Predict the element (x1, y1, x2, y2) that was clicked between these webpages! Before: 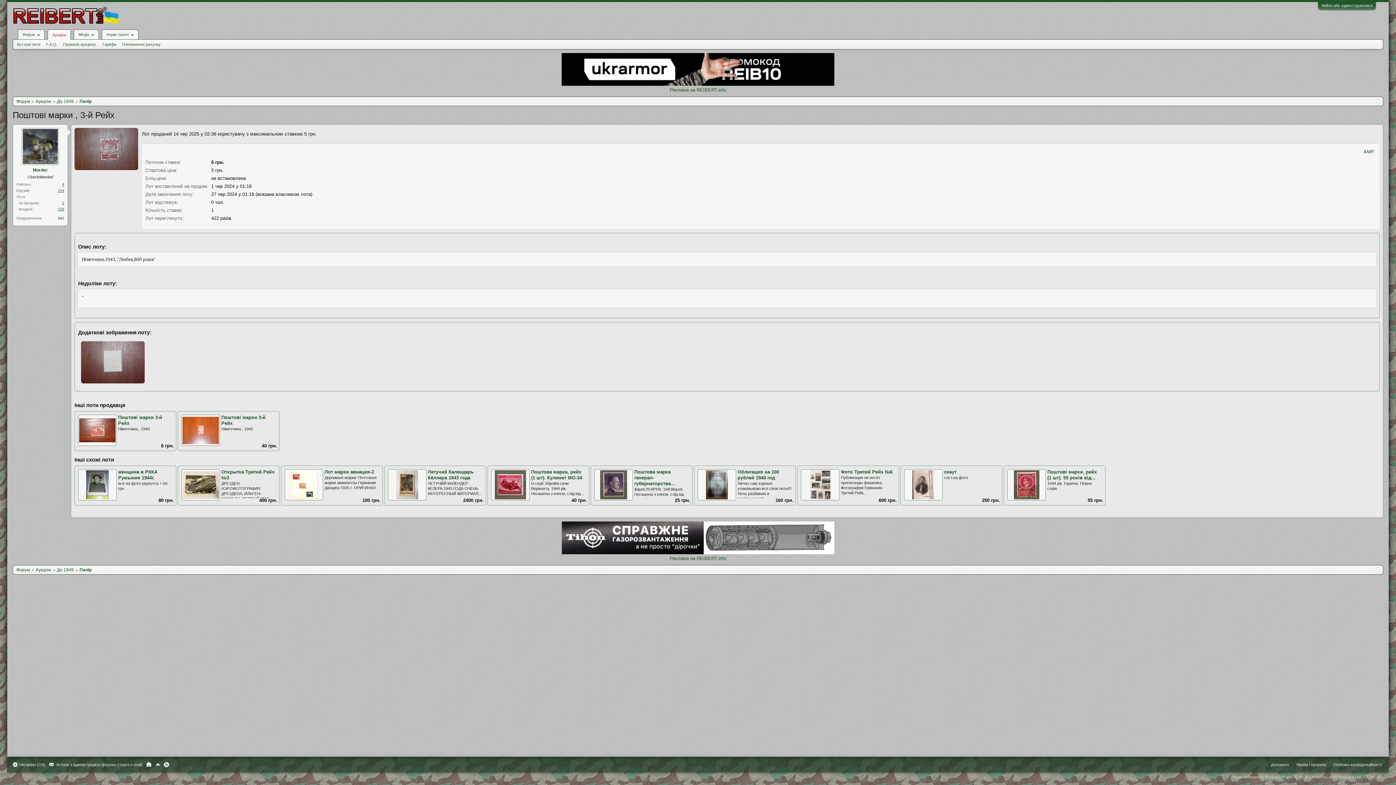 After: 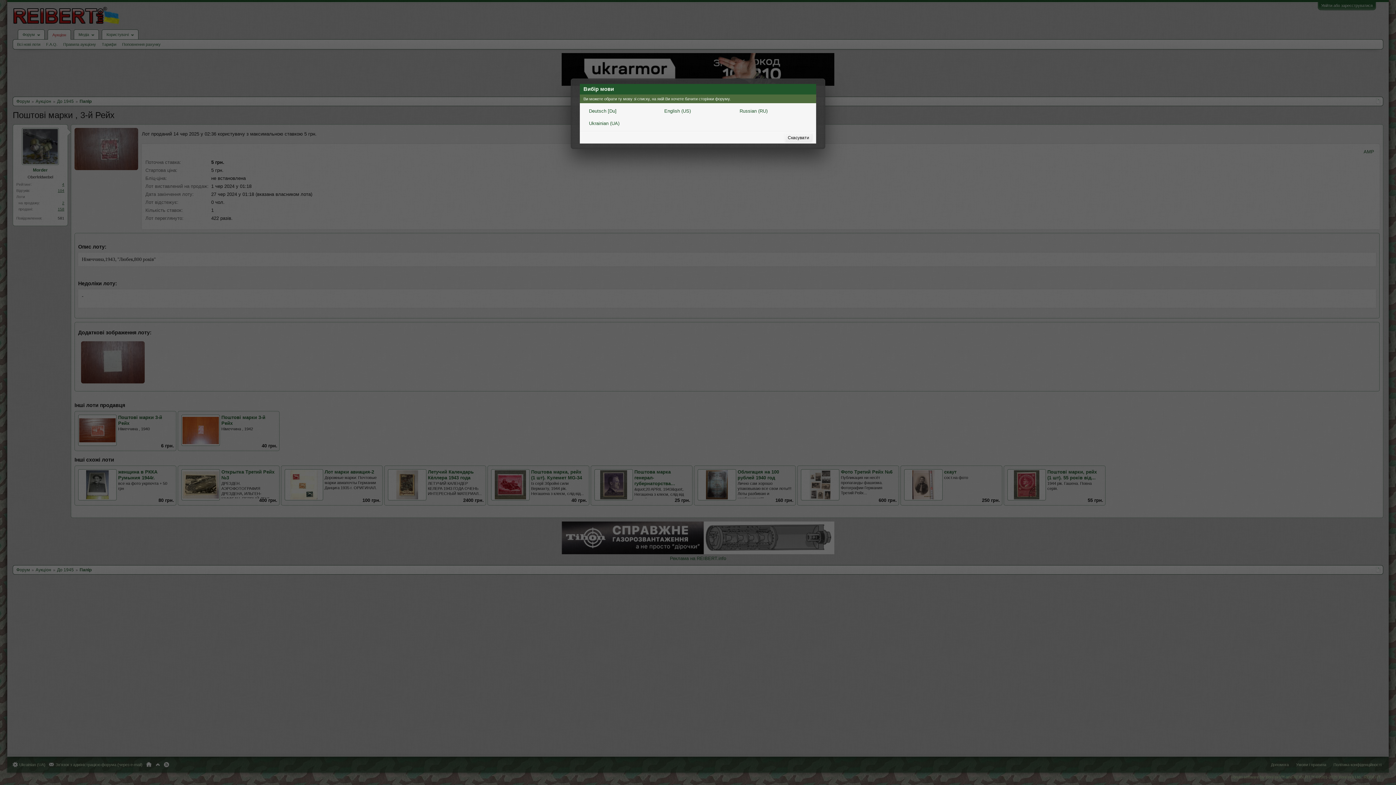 Action: label: Ukrainian (UA) bbox: (17, 760, 47, 769)